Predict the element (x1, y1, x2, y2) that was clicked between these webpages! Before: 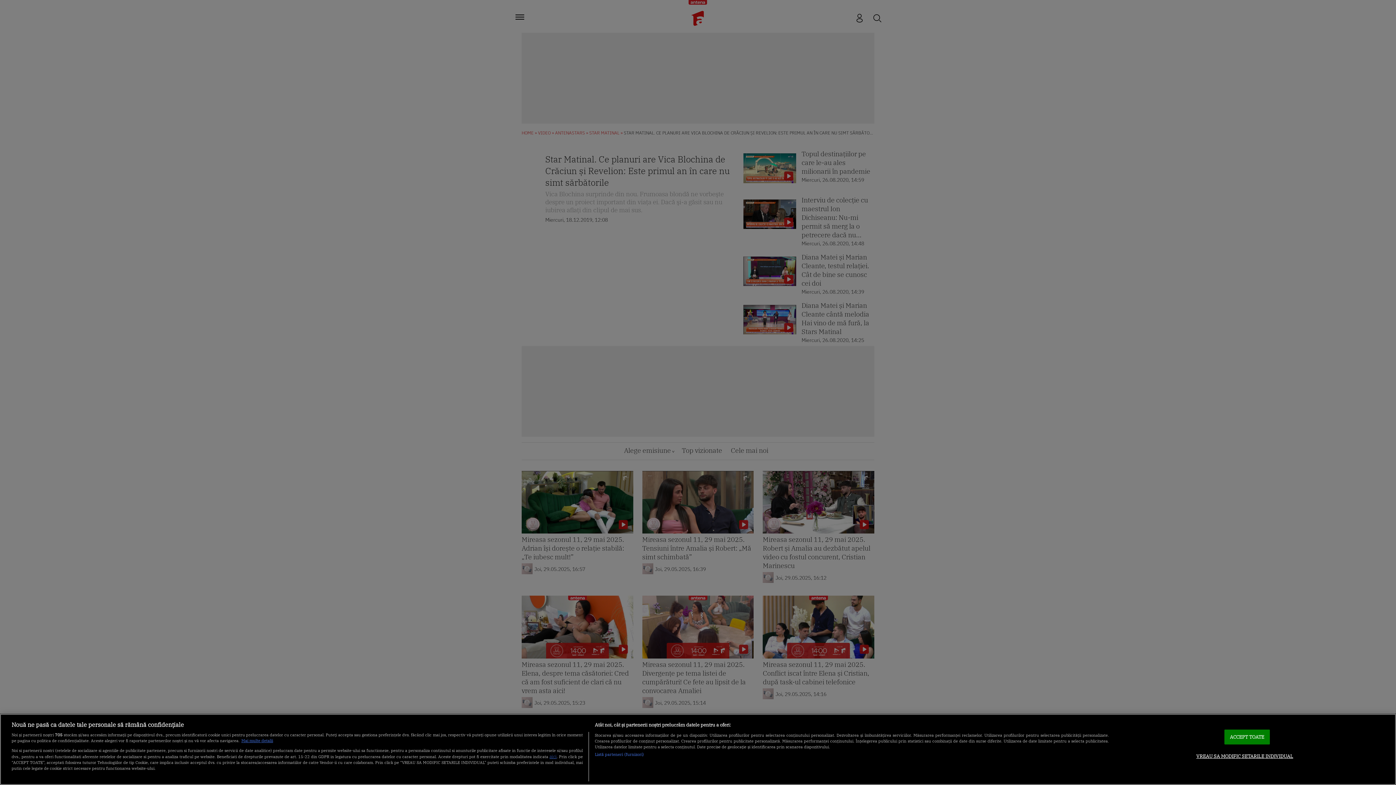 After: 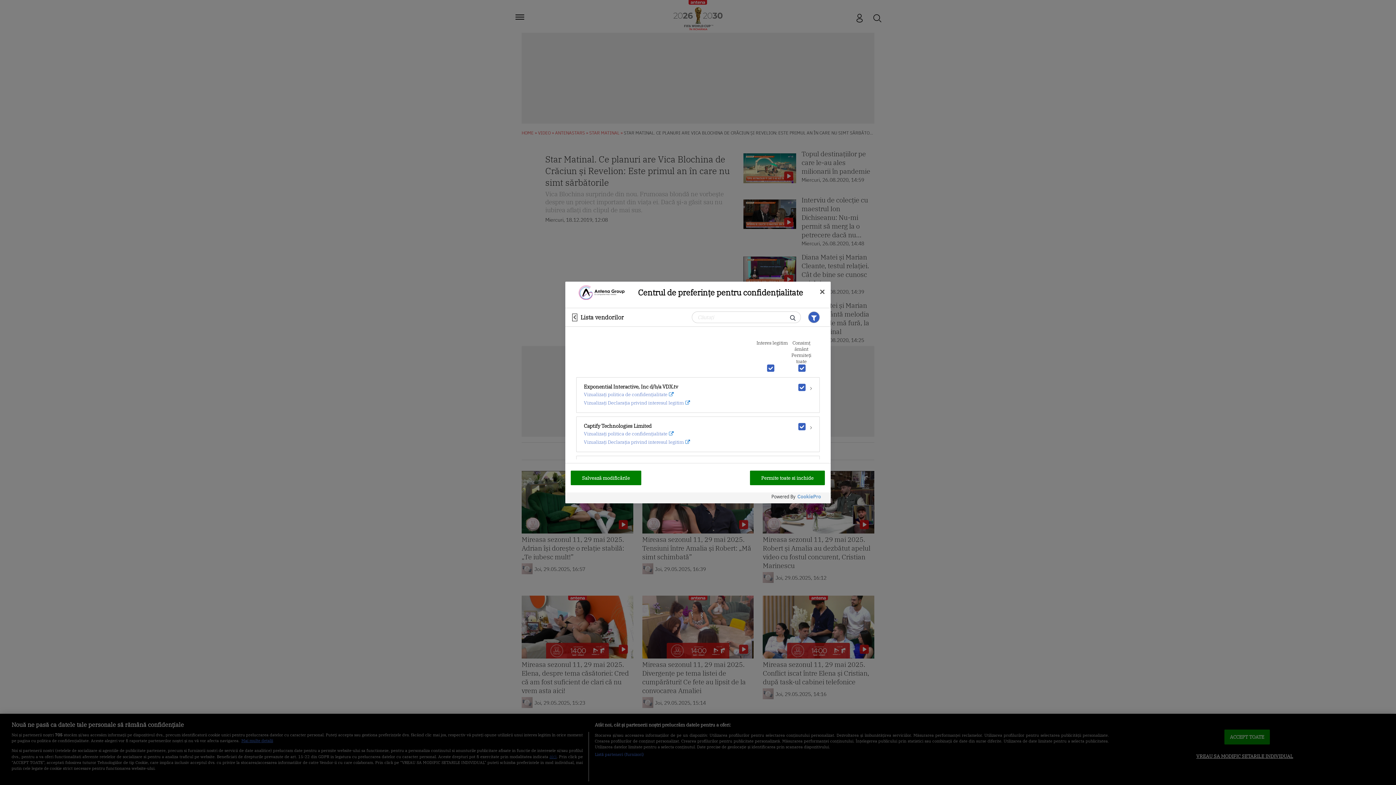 Action: bbox: (594, 751, 644, 757) label: Listă parteneri (furnizori)